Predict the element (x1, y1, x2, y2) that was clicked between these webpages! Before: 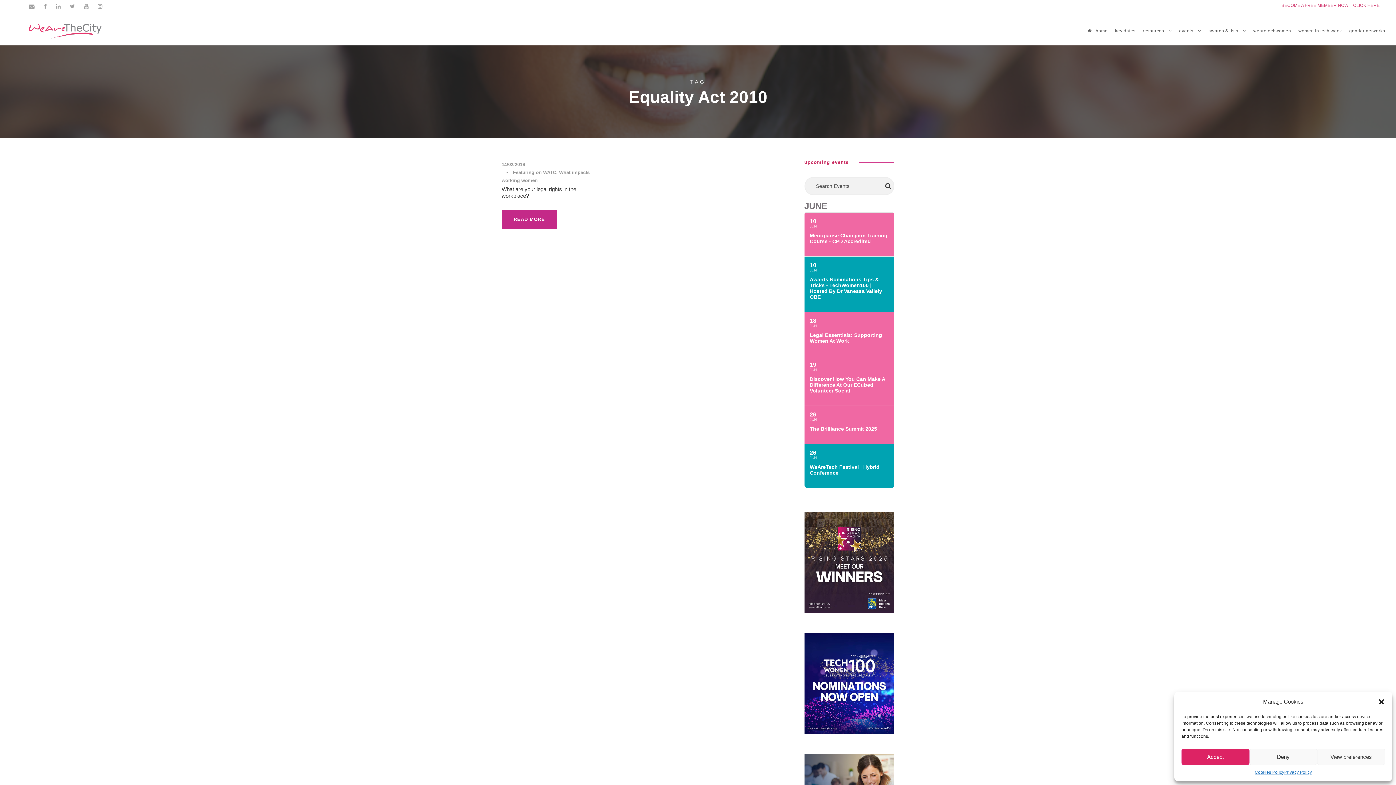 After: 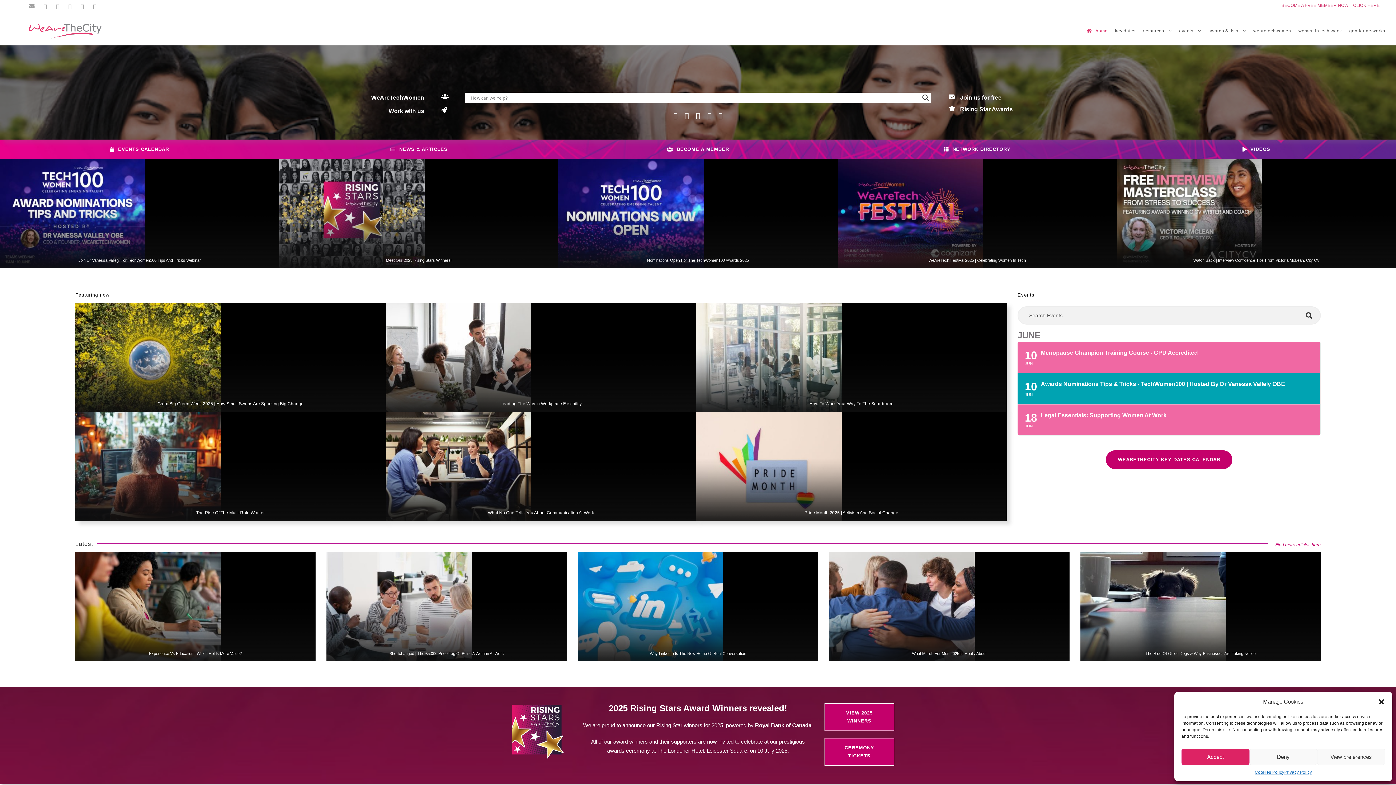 Action: bbox: (29, 27, 101, 33)